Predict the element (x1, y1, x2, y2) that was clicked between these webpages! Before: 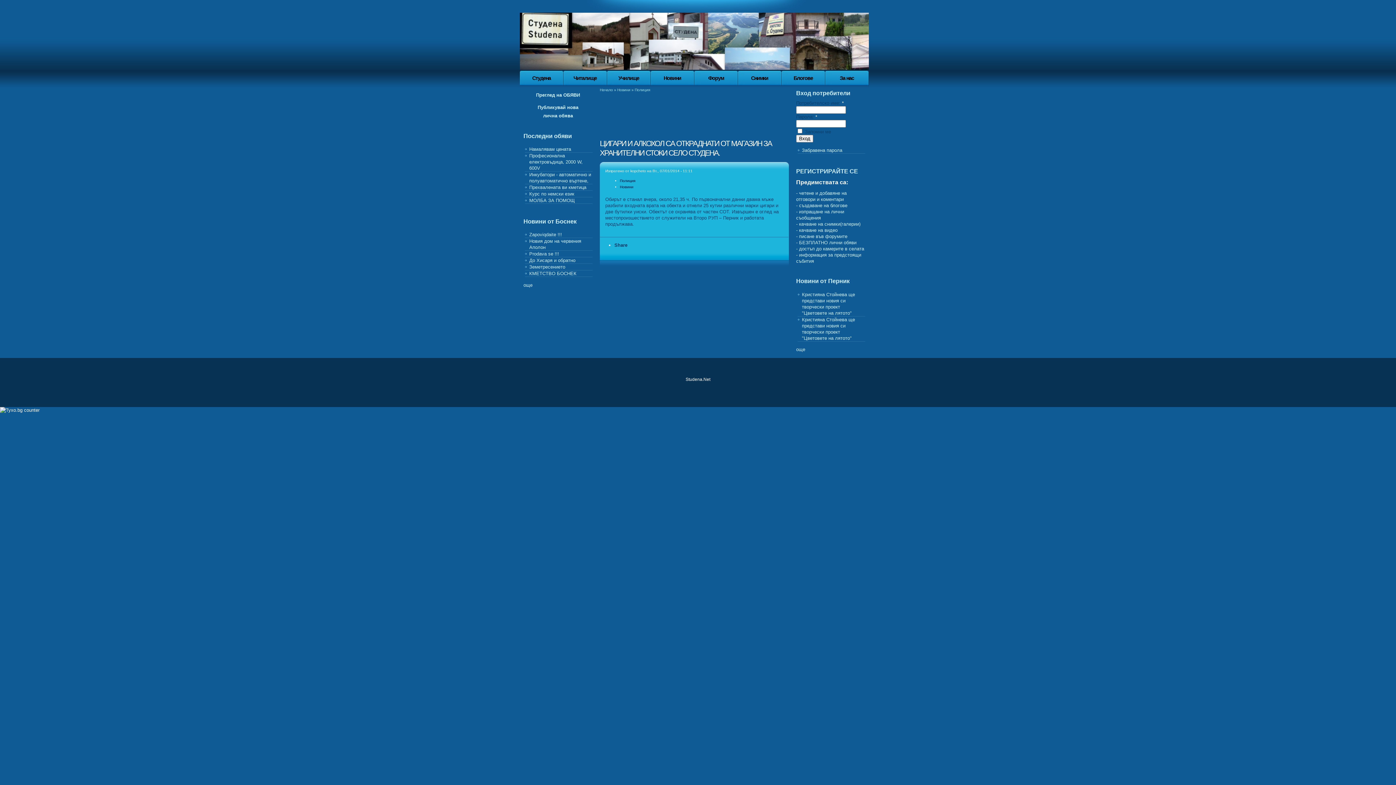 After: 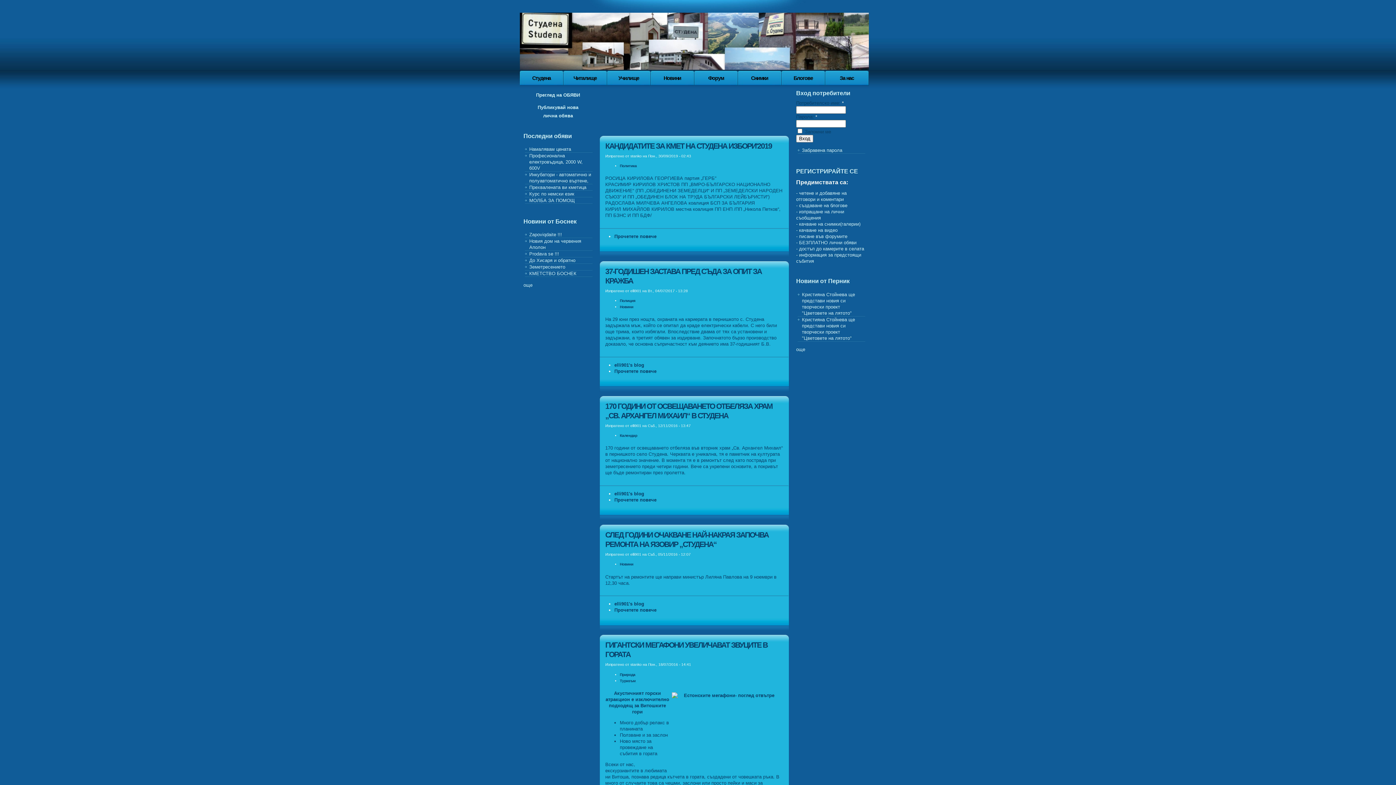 Action: label: Начало bbox: (600, 88, 613, 92)